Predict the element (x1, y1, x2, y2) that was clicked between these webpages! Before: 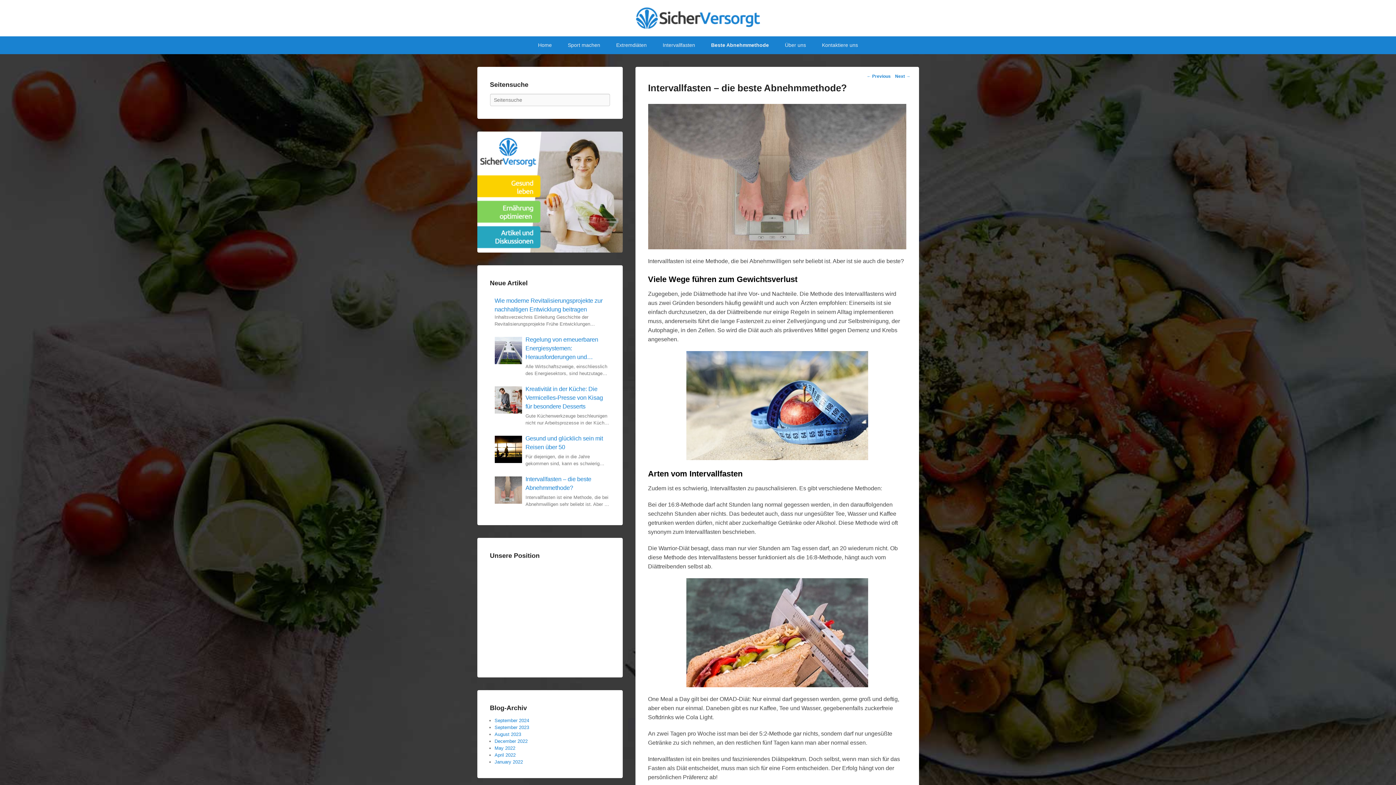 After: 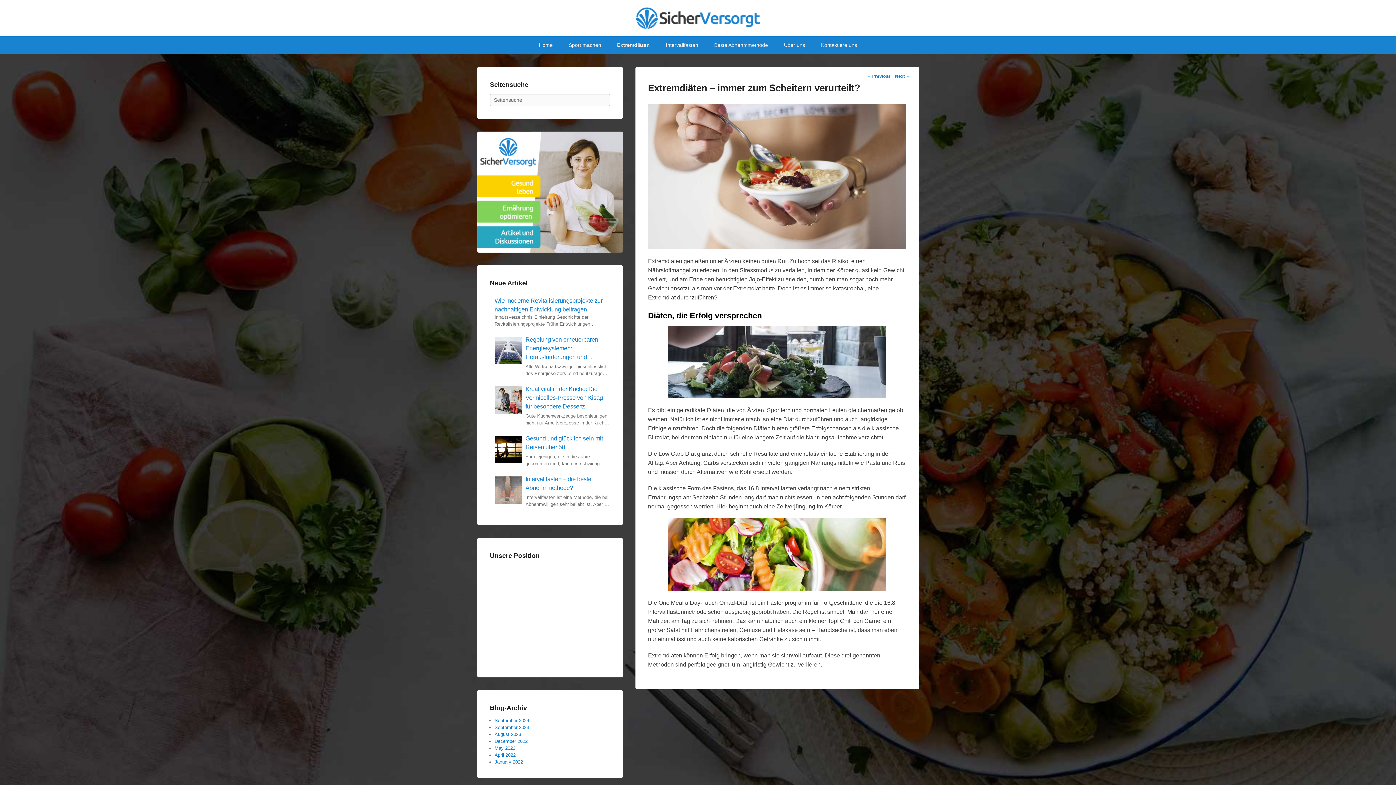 Action: bbox: (609, 36, 654, 54) label: Extremdiäten